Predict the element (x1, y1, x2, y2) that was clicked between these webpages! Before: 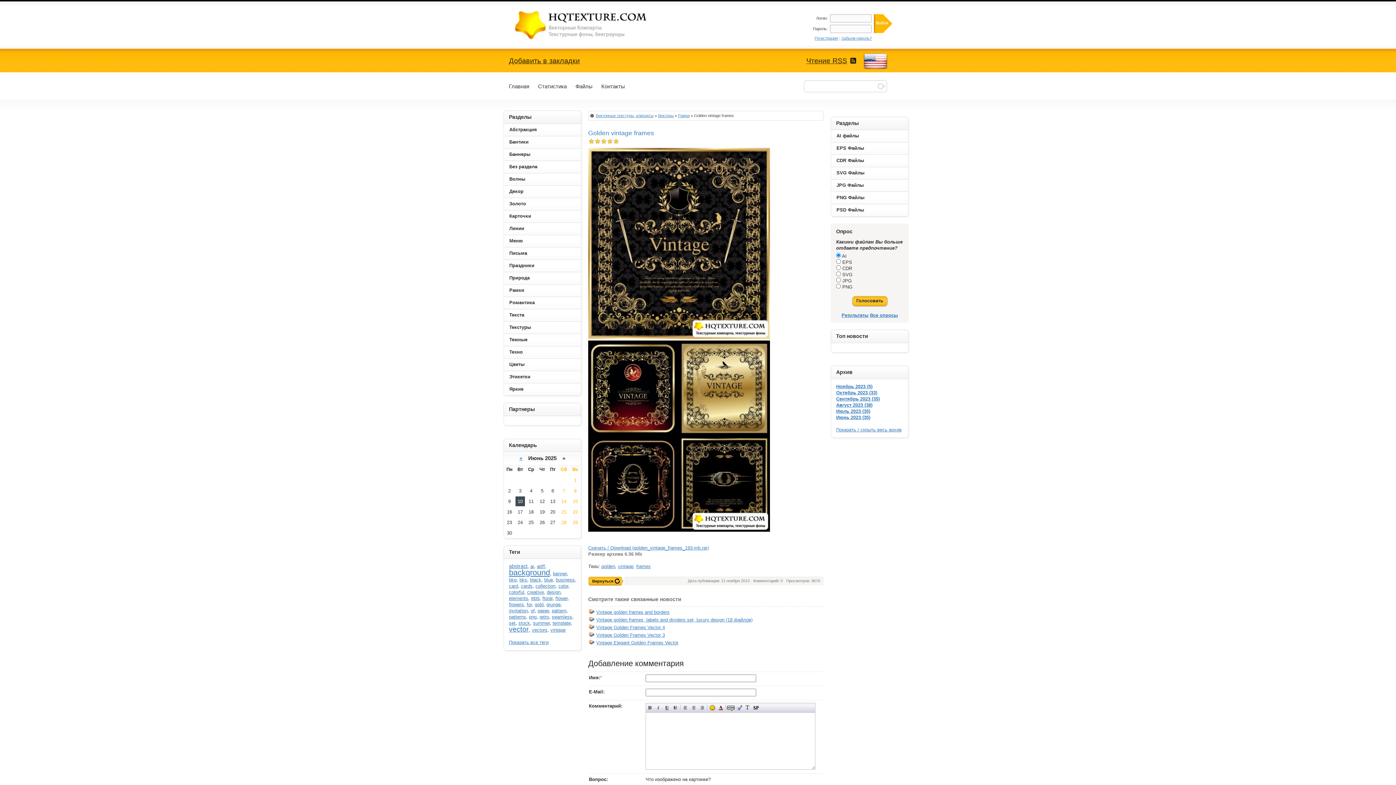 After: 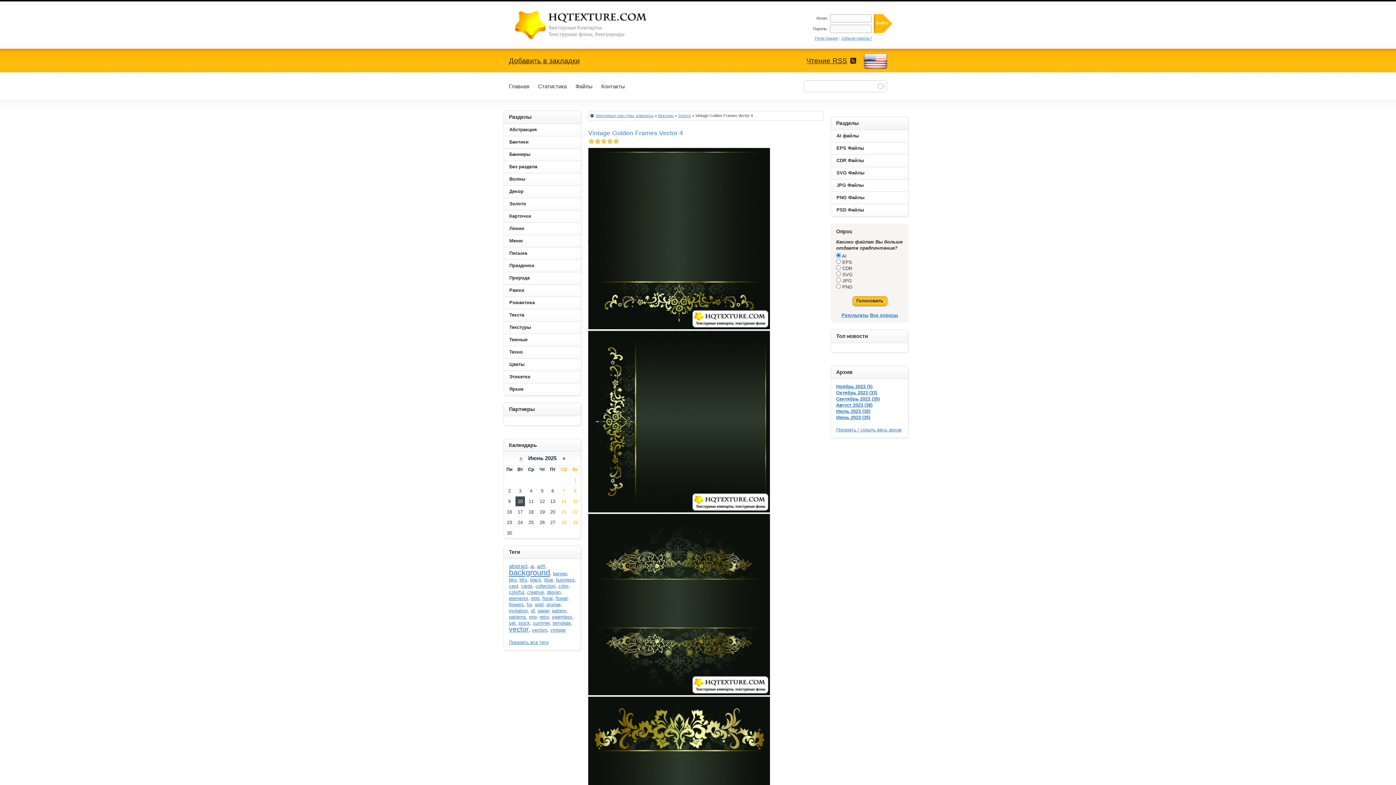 Action: bbox: (589, 626, 594, 631)